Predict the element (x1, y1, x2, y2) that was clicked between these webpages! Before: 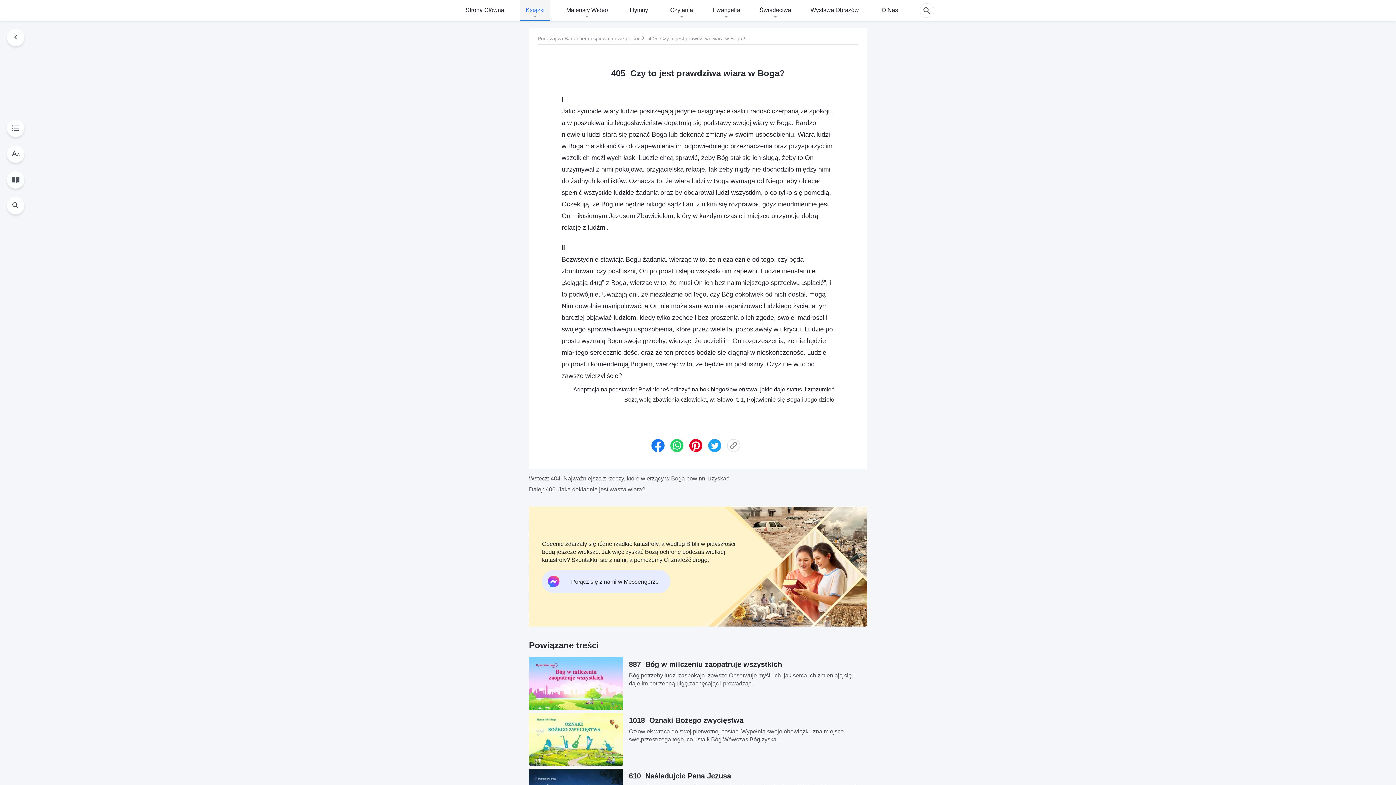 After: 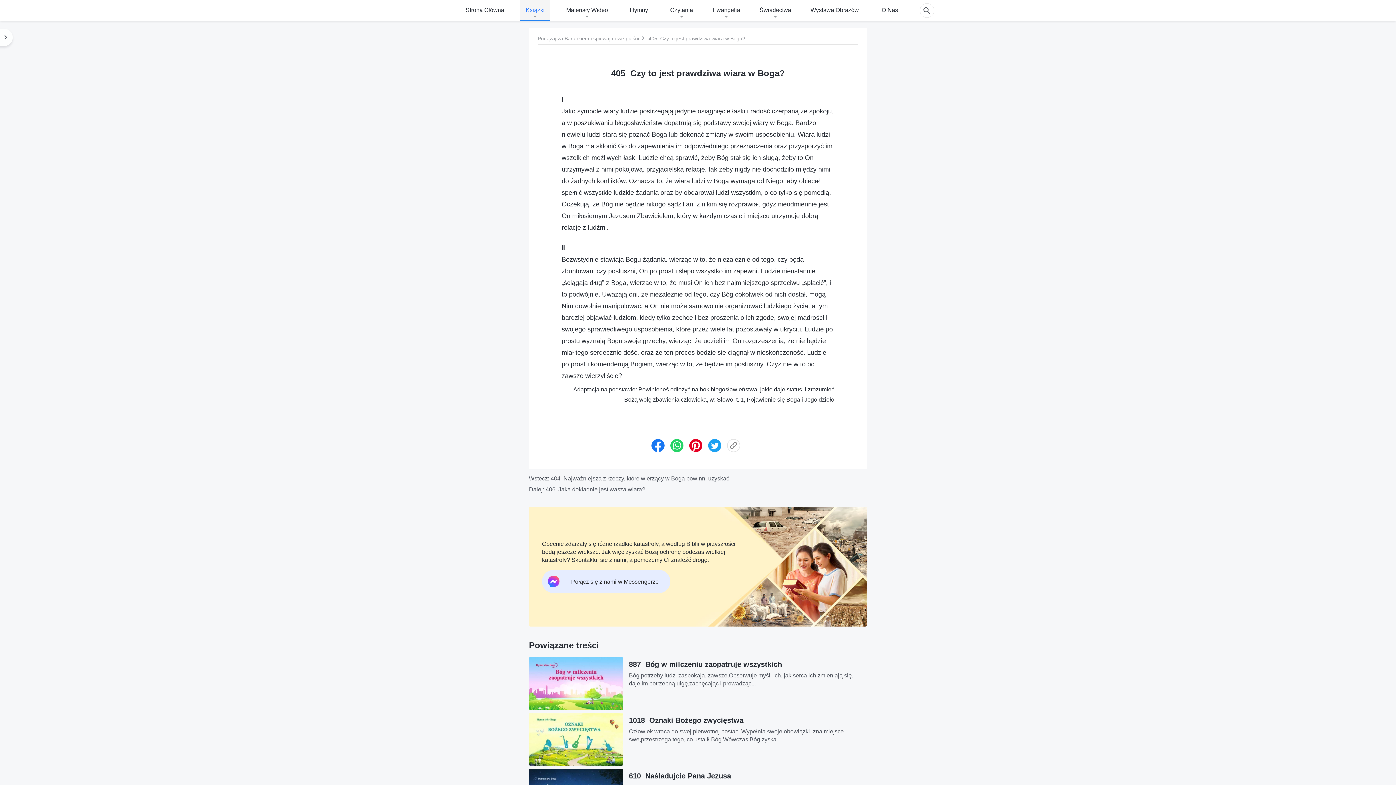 Action: bbox: (6, 28, 24, 45)